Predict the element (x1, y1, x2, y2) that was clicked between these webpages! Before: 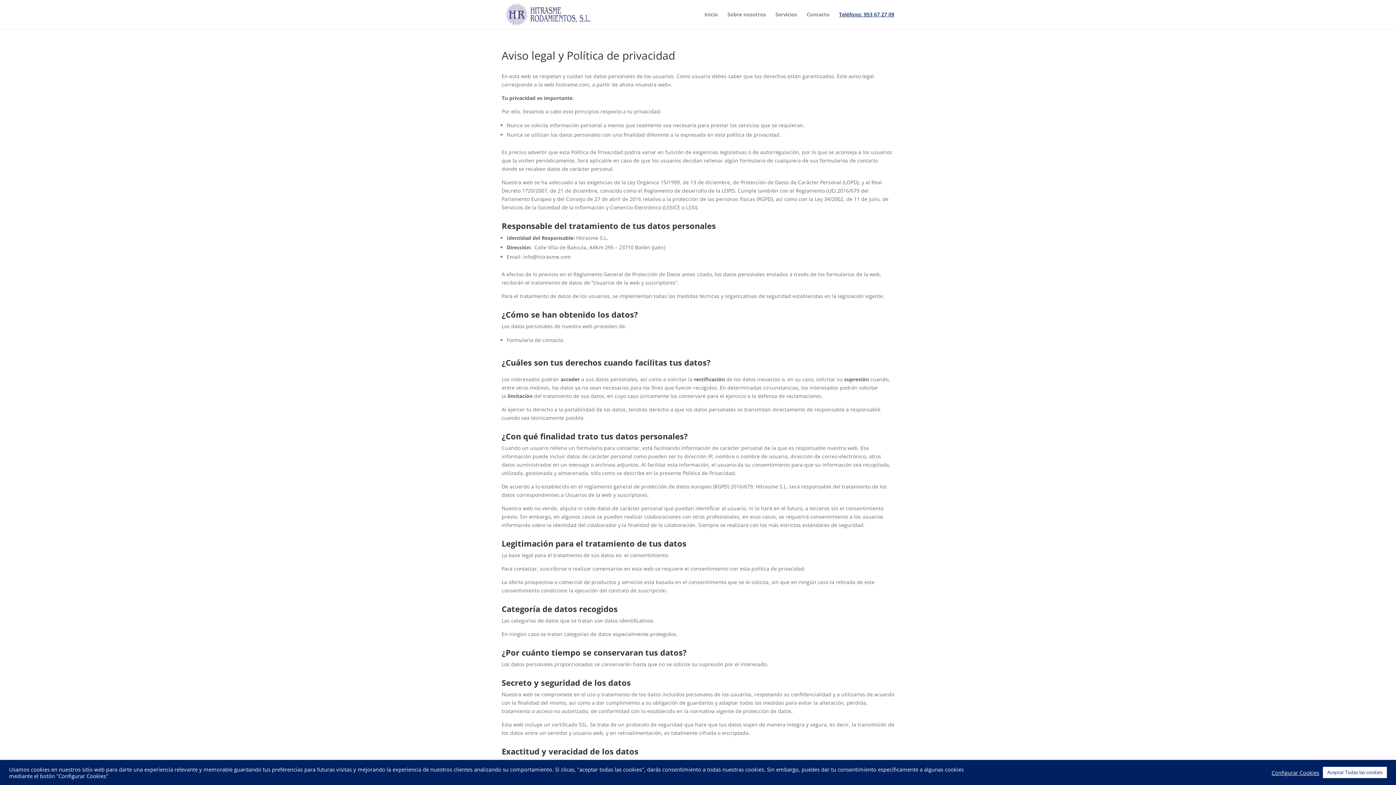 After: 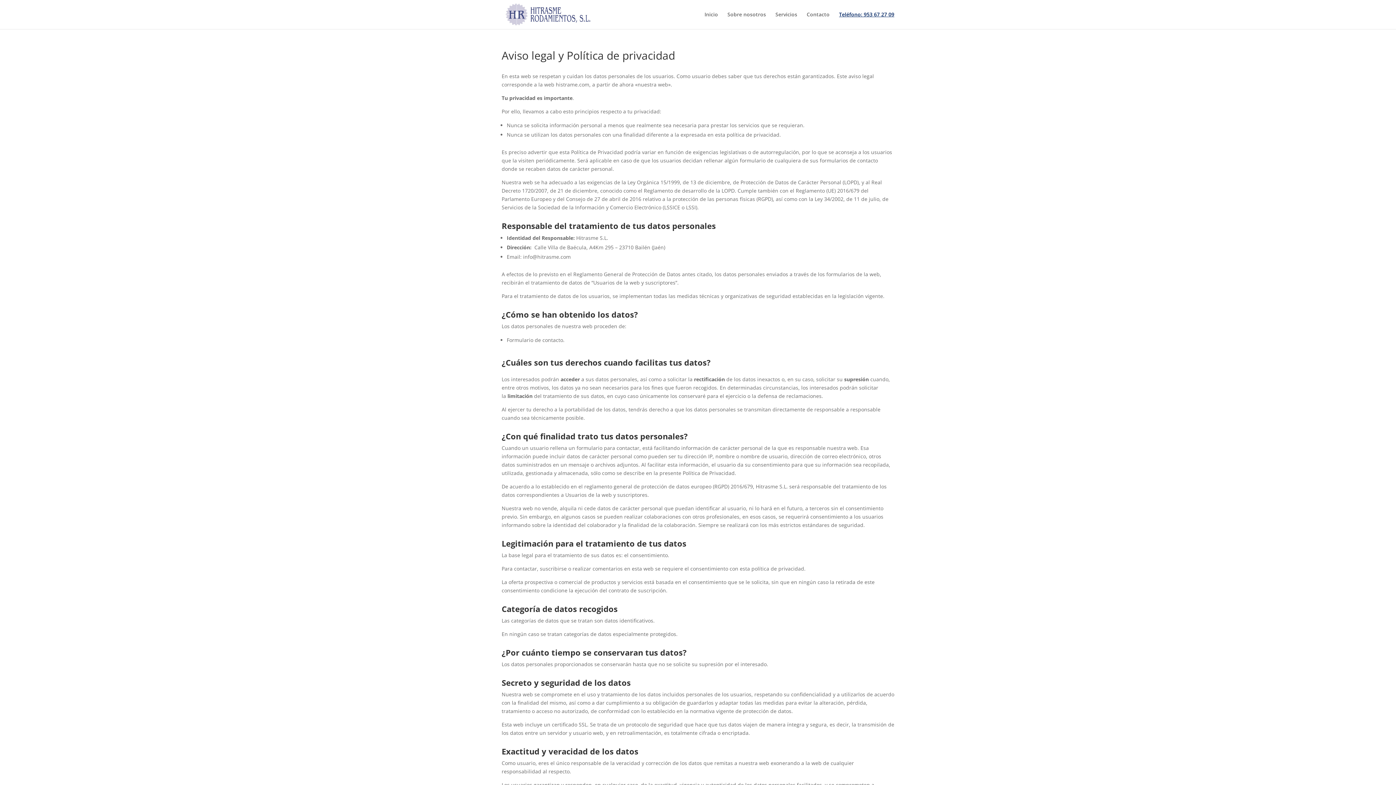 Action: label: Aceptar Todas las cookies bbox: (1323, 767, 1387, 778)